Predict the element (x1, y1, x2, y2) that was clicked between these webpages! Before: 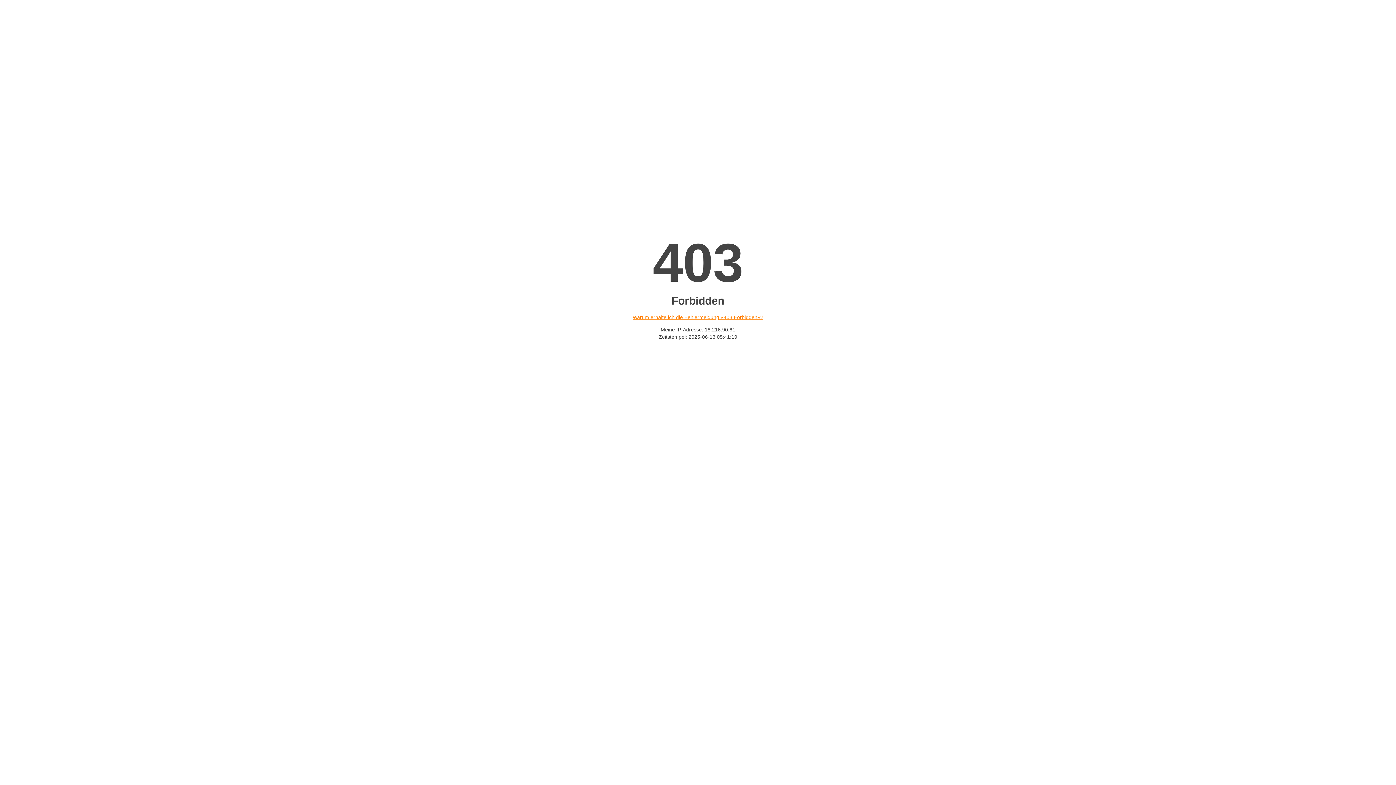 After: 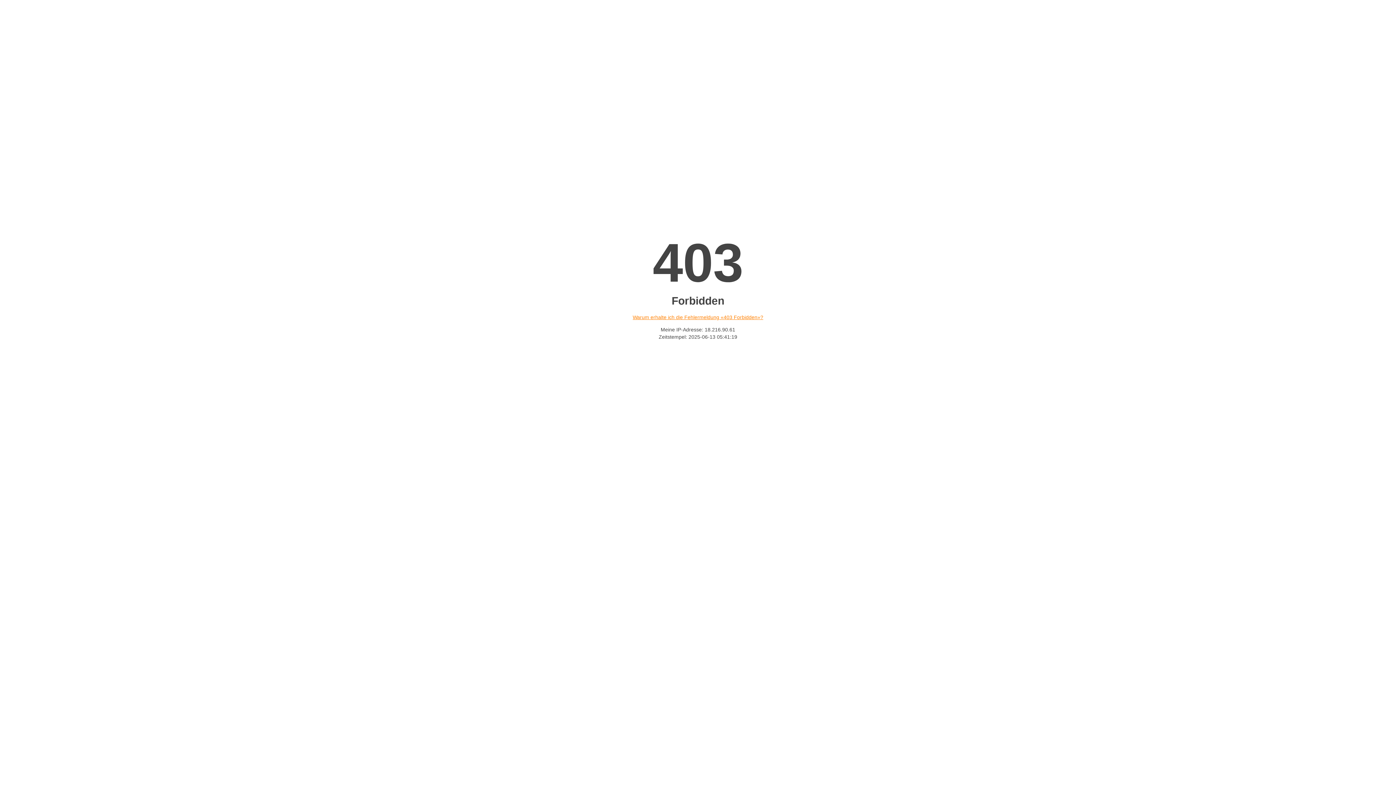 Action: label: Warum erhalte ich die Fehlermeldung «403 Forbidden»? bbox: (632, 314, 763, 320)